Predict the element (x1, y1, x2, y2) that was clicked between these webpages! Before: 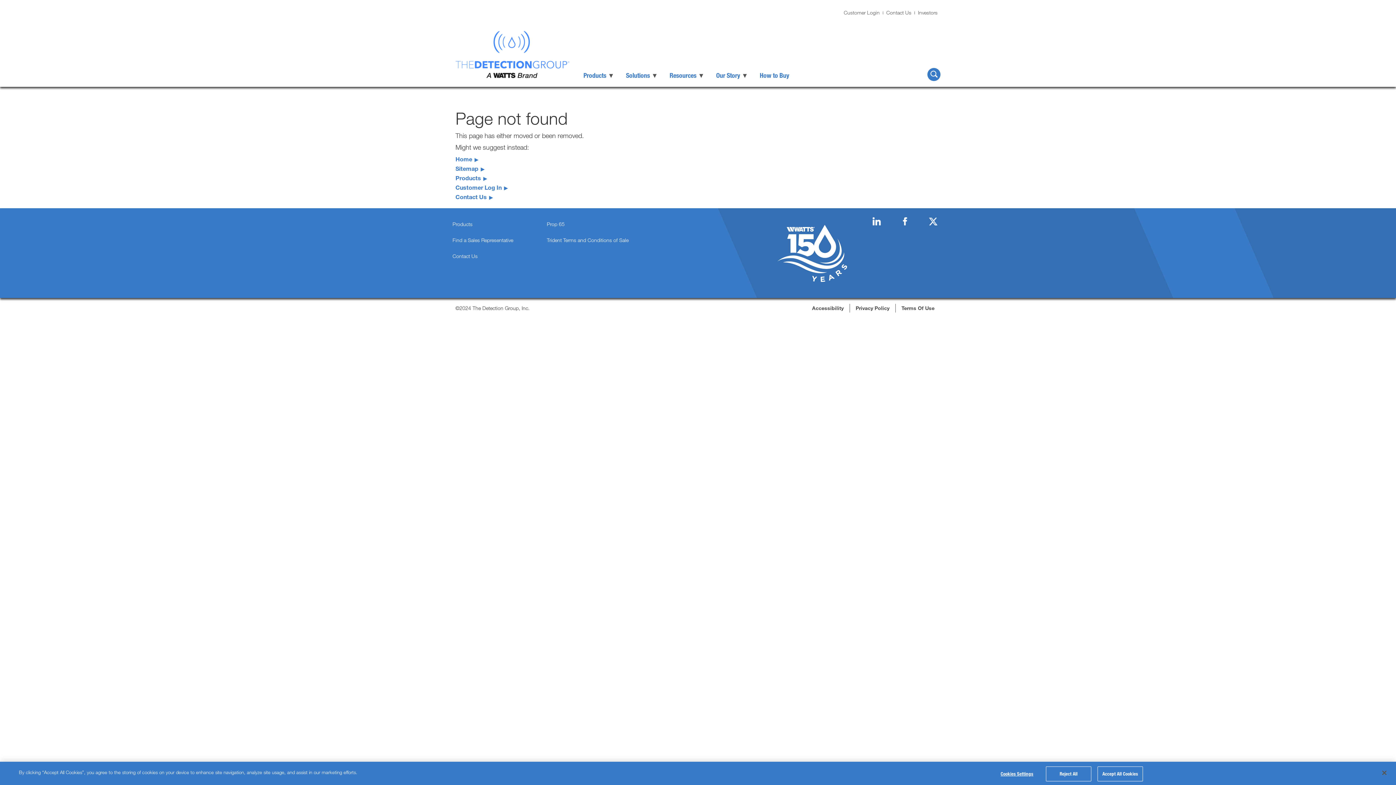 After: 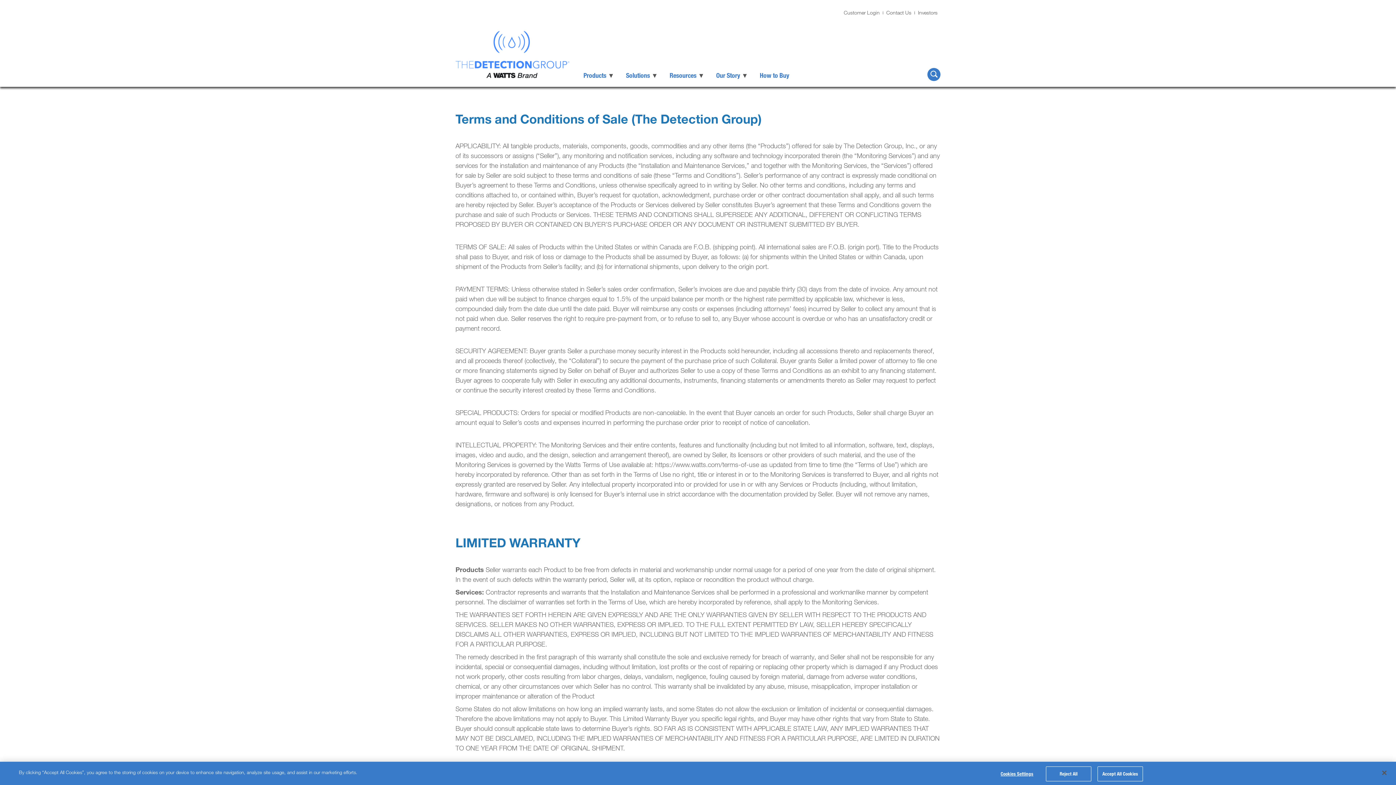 Action: bbox: (546, 232, 641, 247) label: Trident Terms and Conditions of Sale